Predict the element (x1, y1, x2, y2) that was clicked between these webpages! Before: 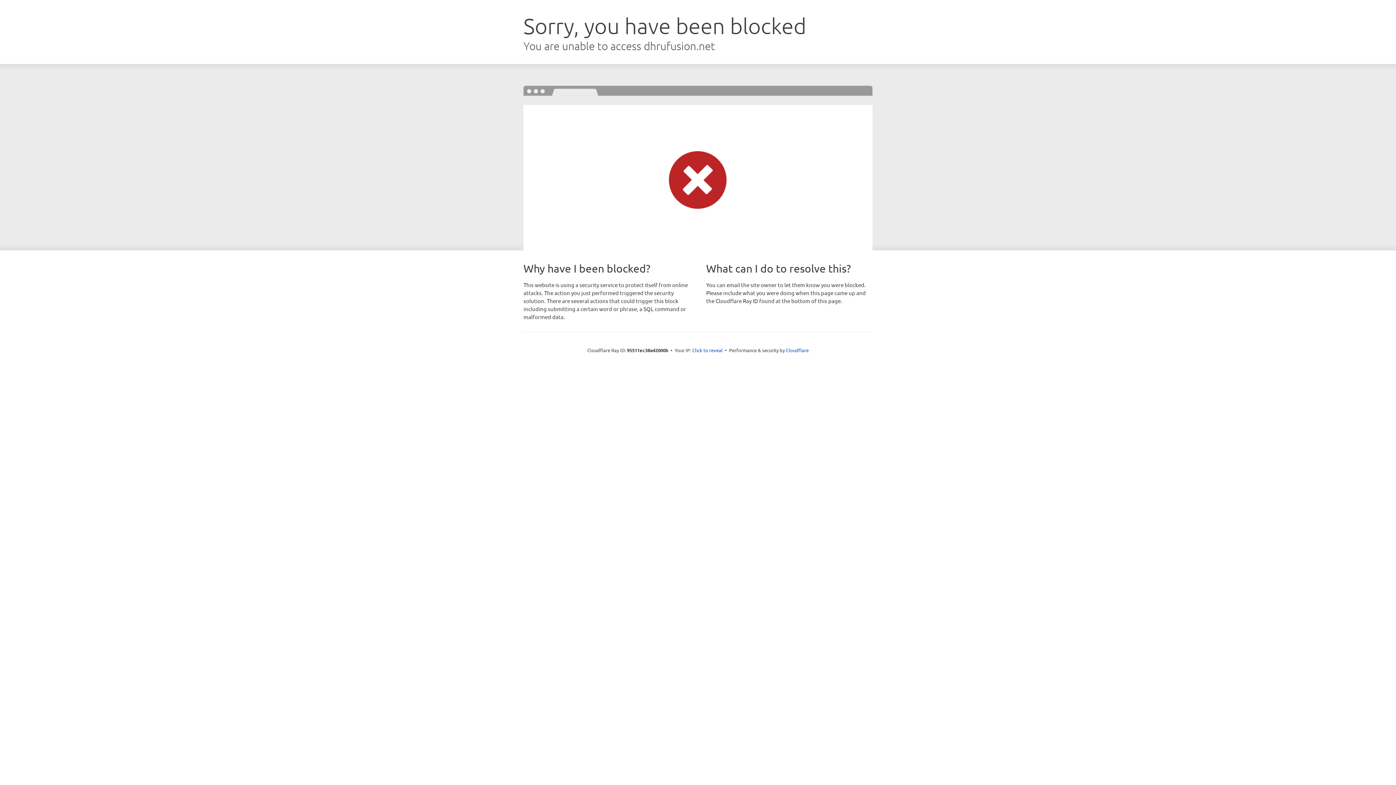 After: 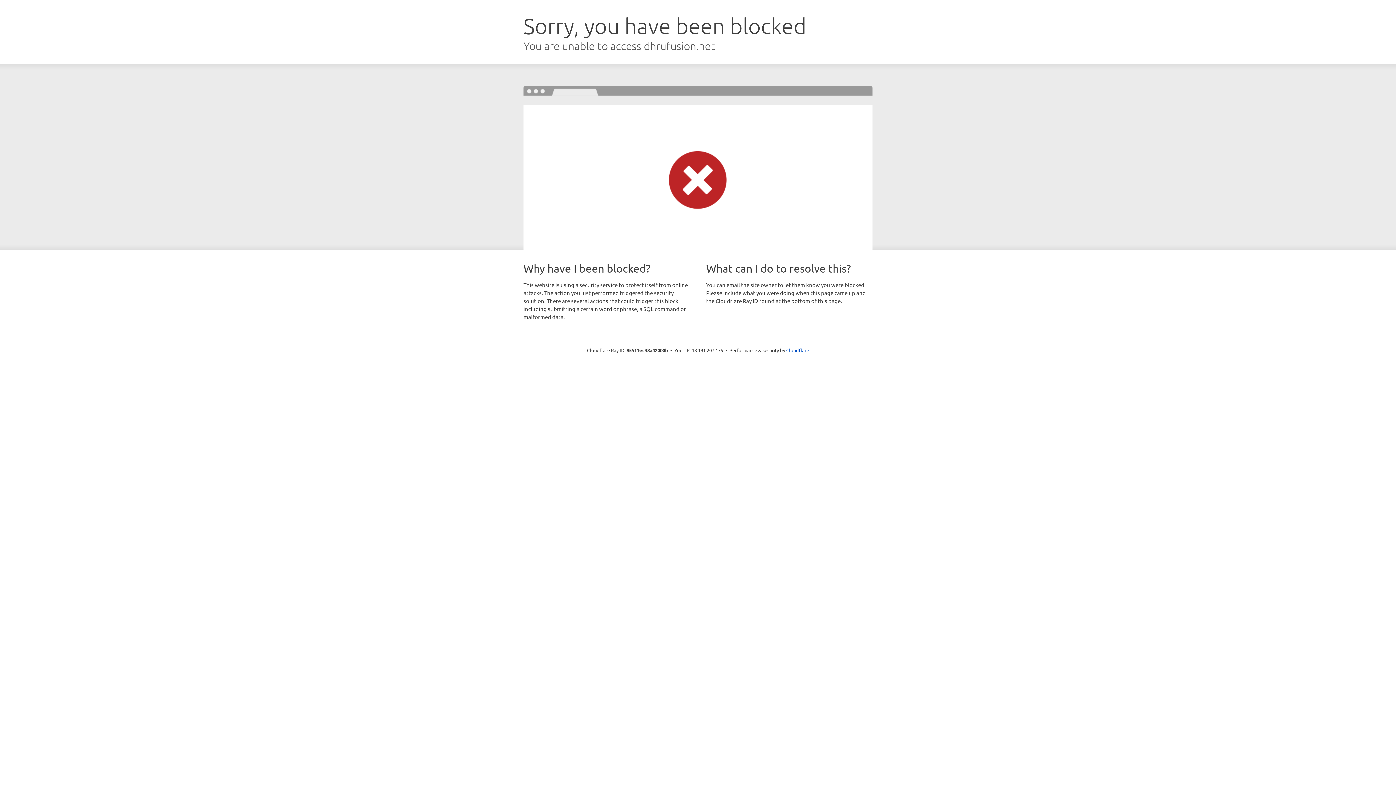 Action: bbox: (692, 346, 722, 353) label: Click to reveal